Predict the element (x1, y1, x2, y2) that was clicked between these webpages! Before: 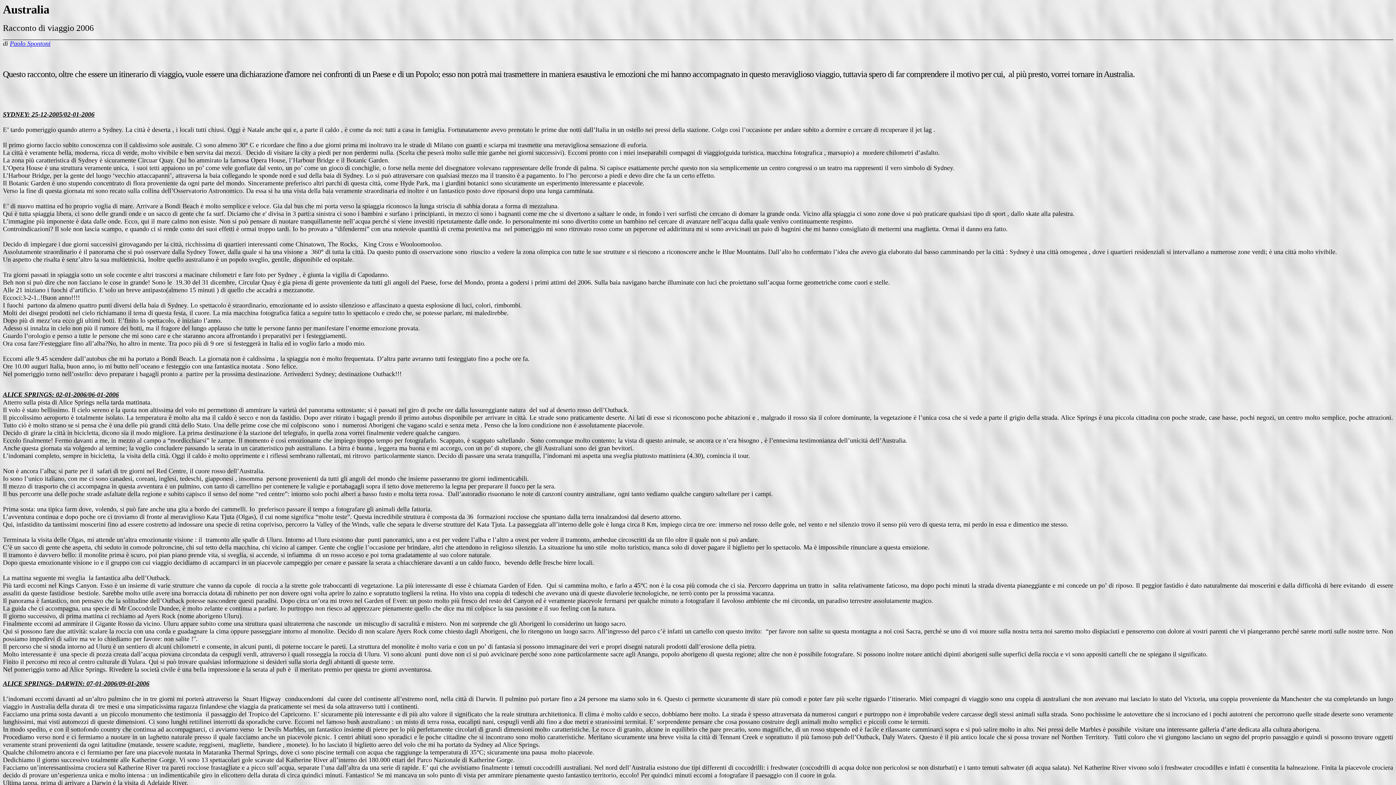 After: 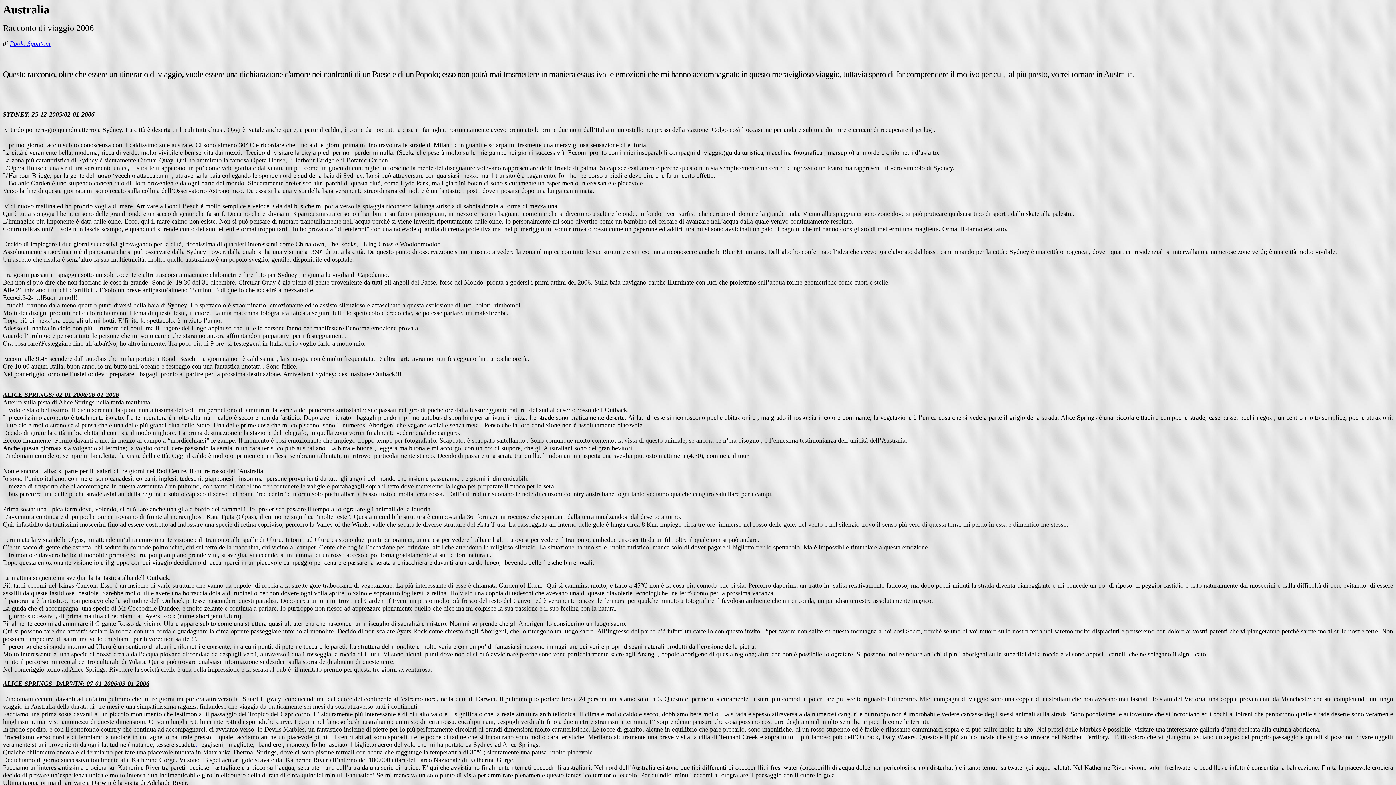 Action: label: Paolo Spontoni bbox: (9, 40, 50, 47)